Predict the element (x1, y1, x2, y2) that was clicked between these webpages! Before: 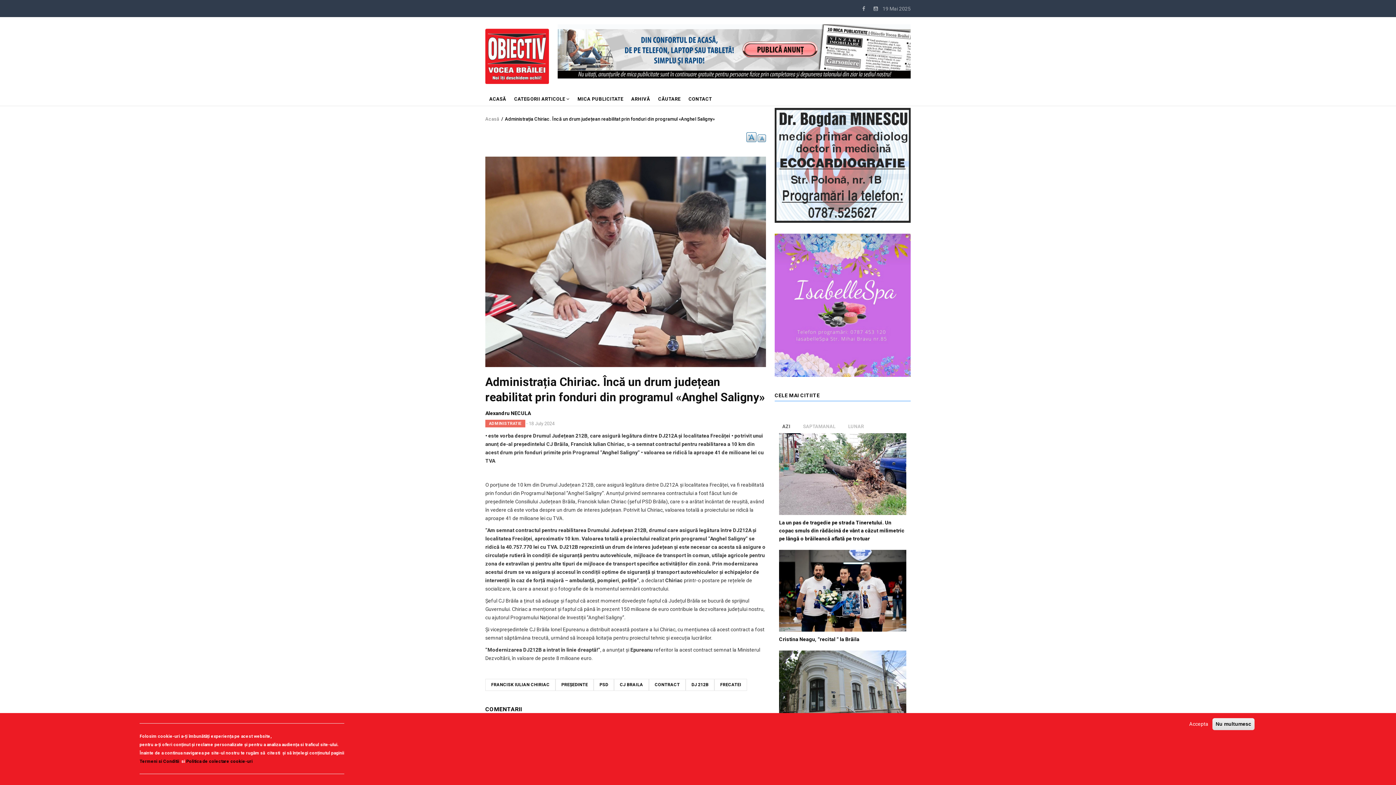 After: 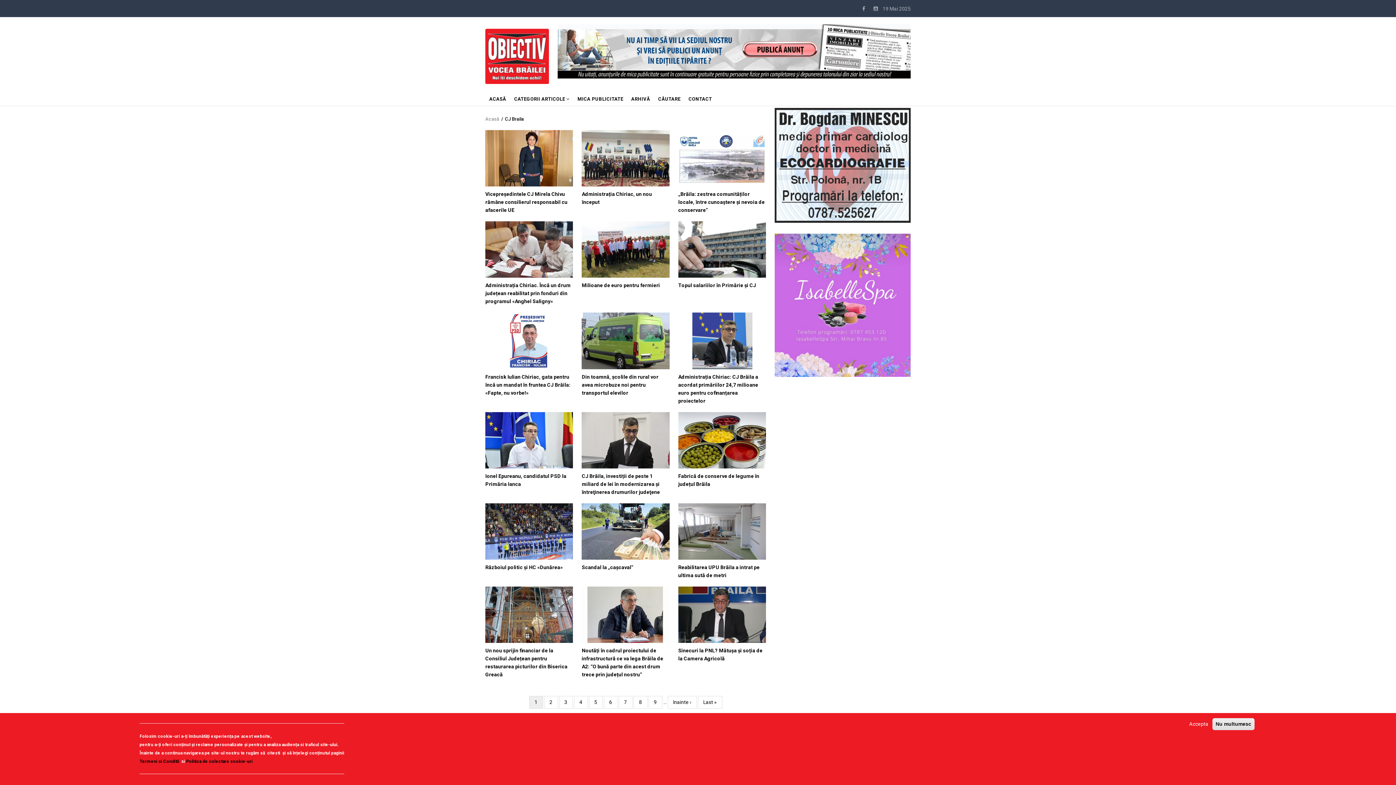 Action: label: CJ BRAILA bbox: (614, 679, 649, 691)